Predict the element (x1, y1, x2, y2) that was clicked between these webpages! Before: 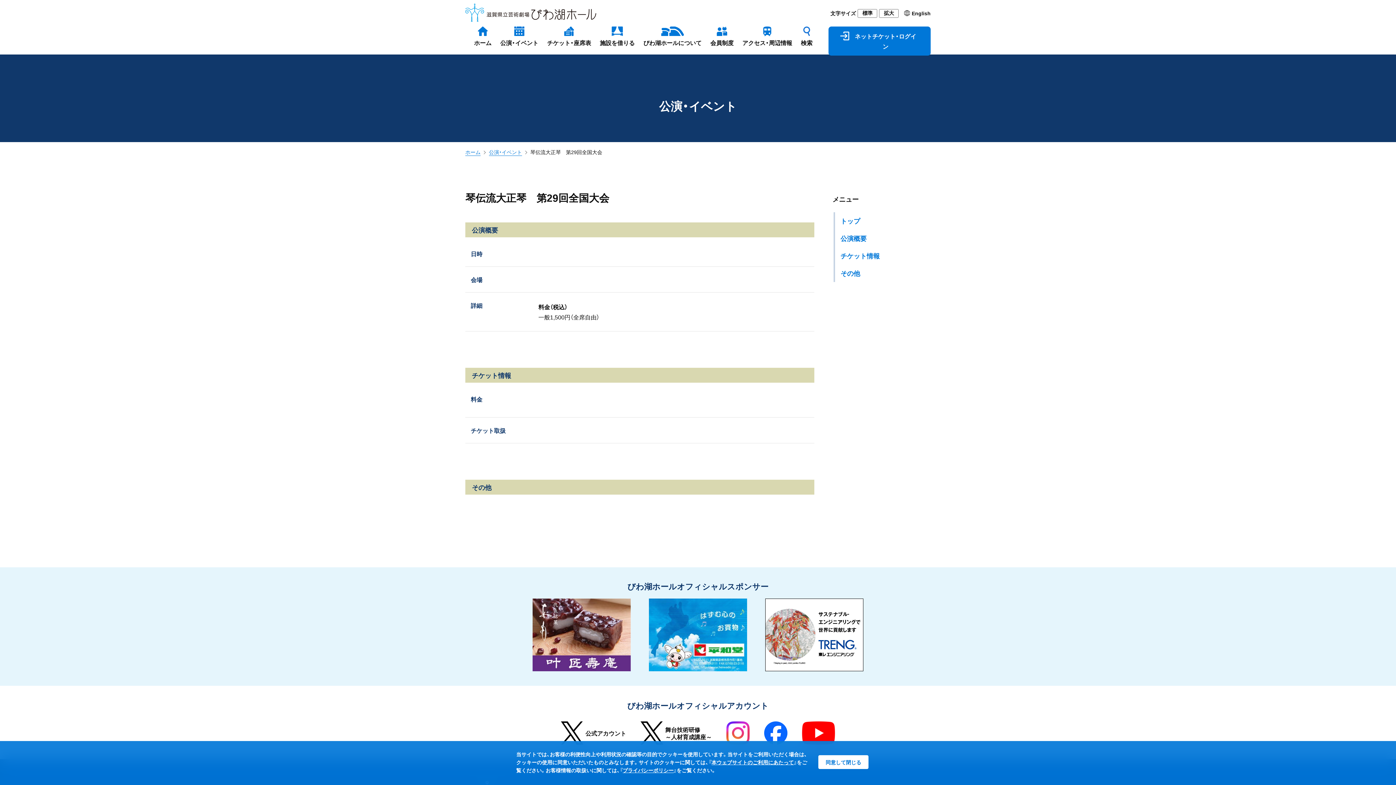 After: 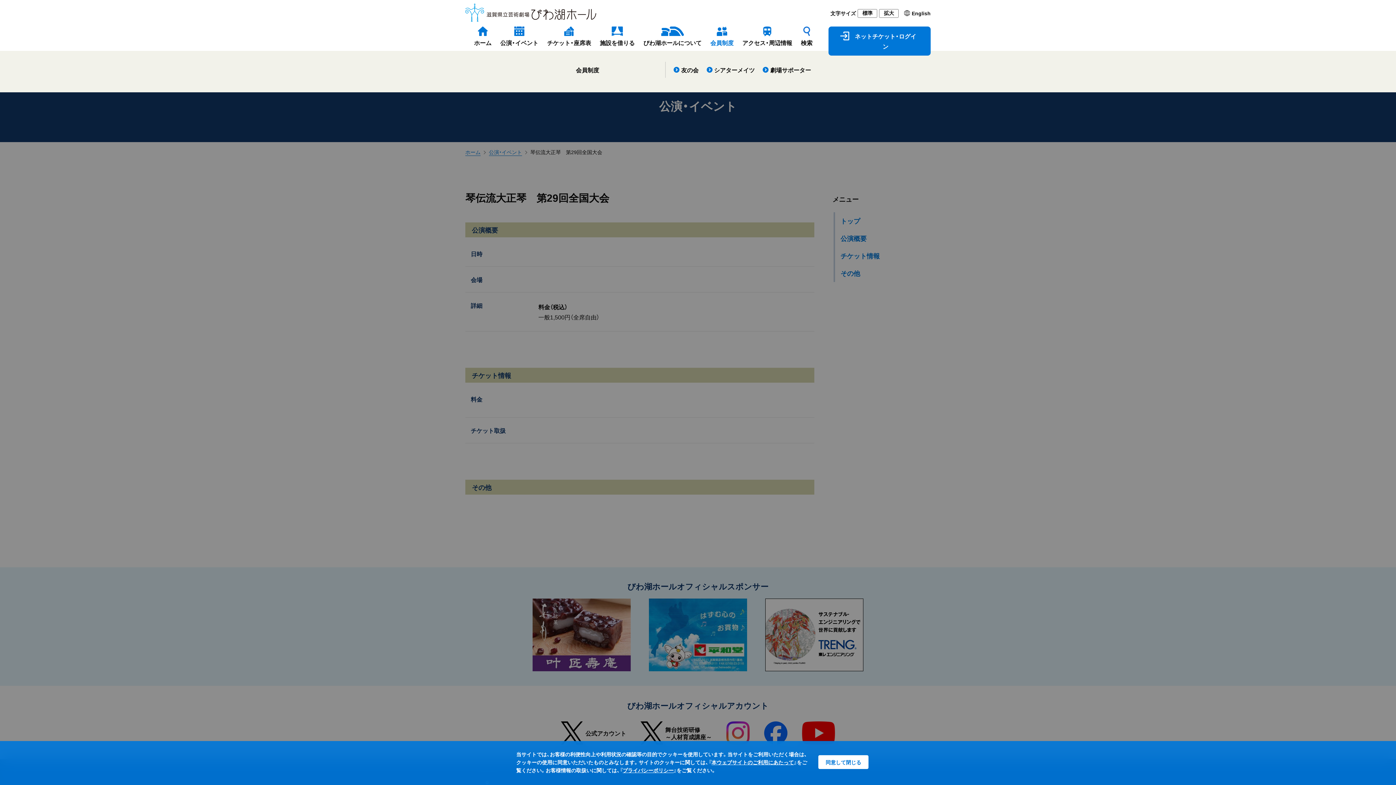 Action: bbox: (710, 26, 733, 47) label: 会員制度